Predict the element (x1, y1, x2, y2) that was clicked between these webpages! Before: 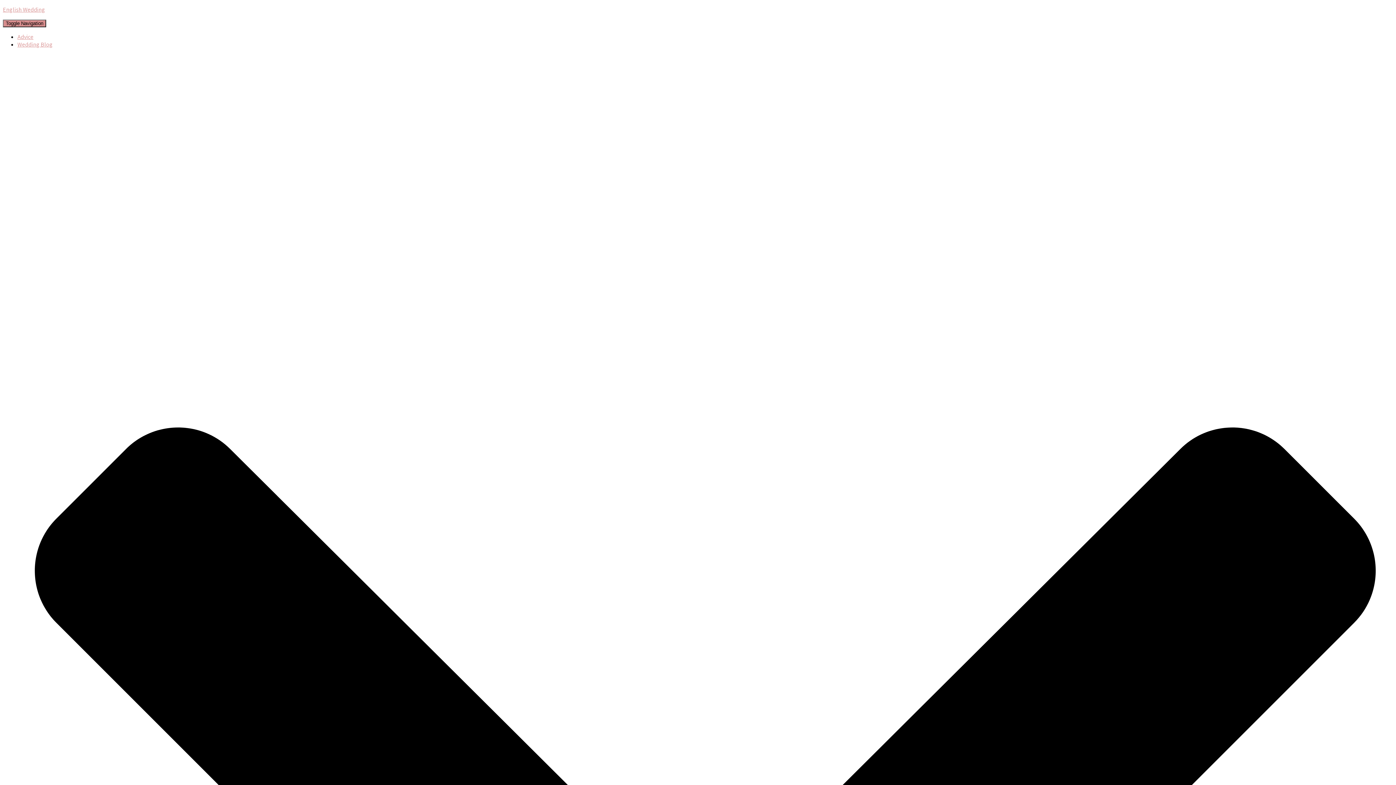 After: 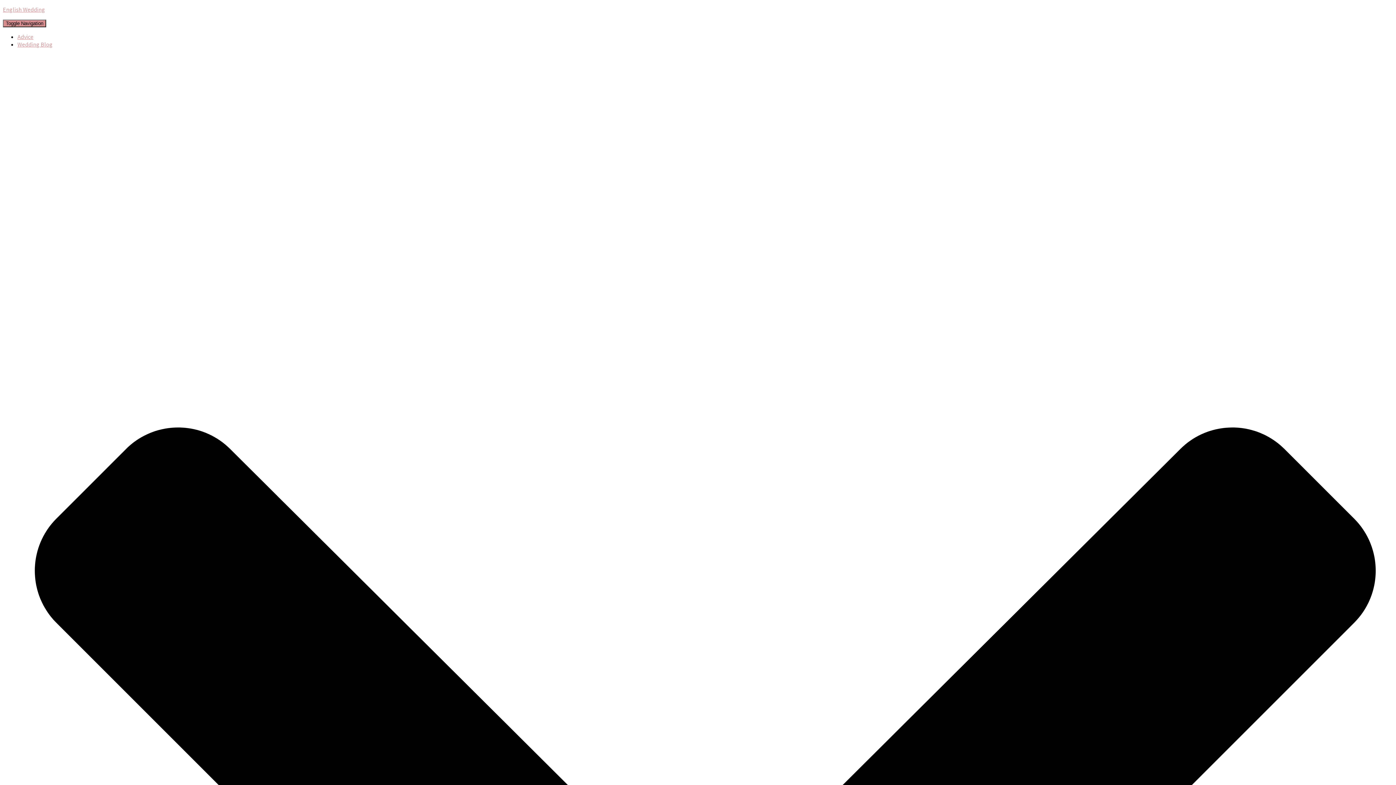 Action: bbox: (17, 33, 33, 40) label: Advice